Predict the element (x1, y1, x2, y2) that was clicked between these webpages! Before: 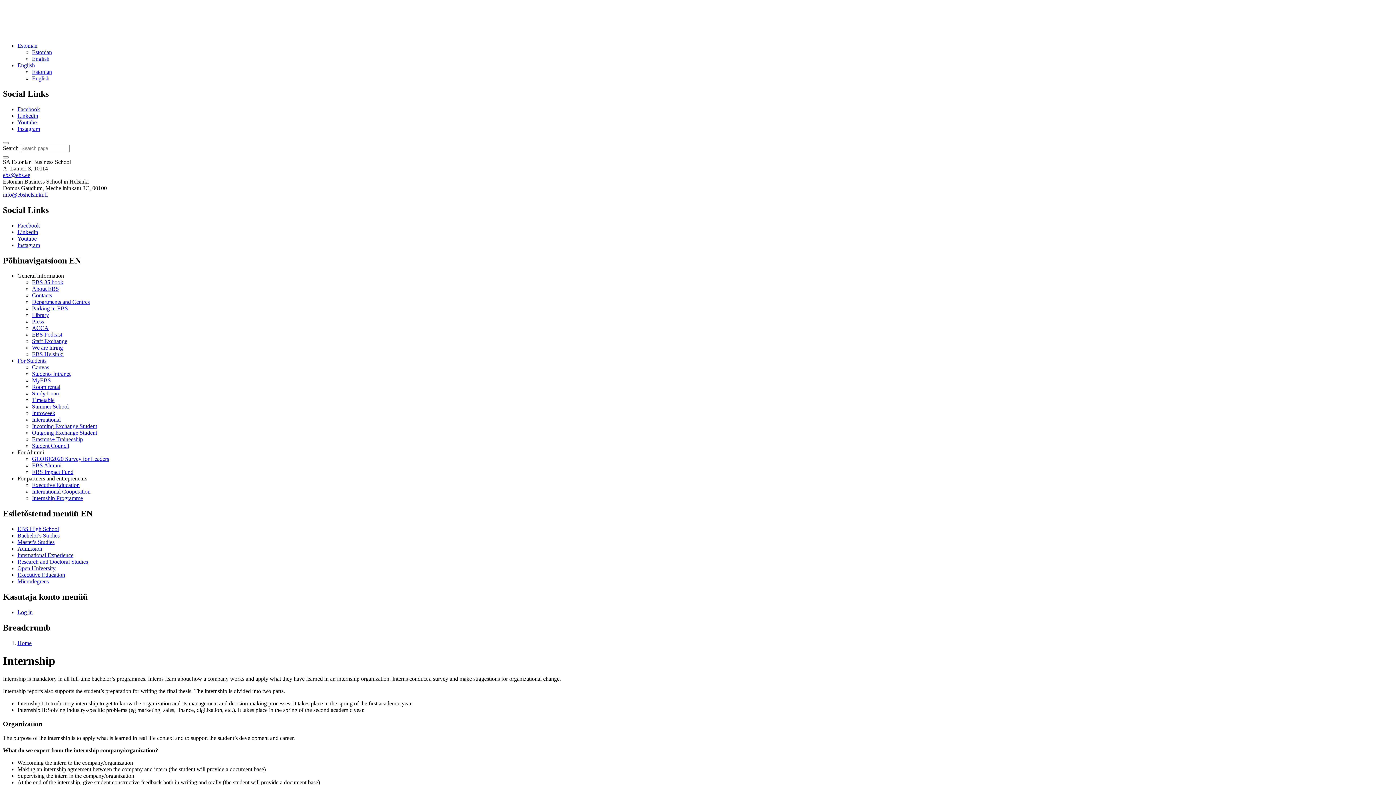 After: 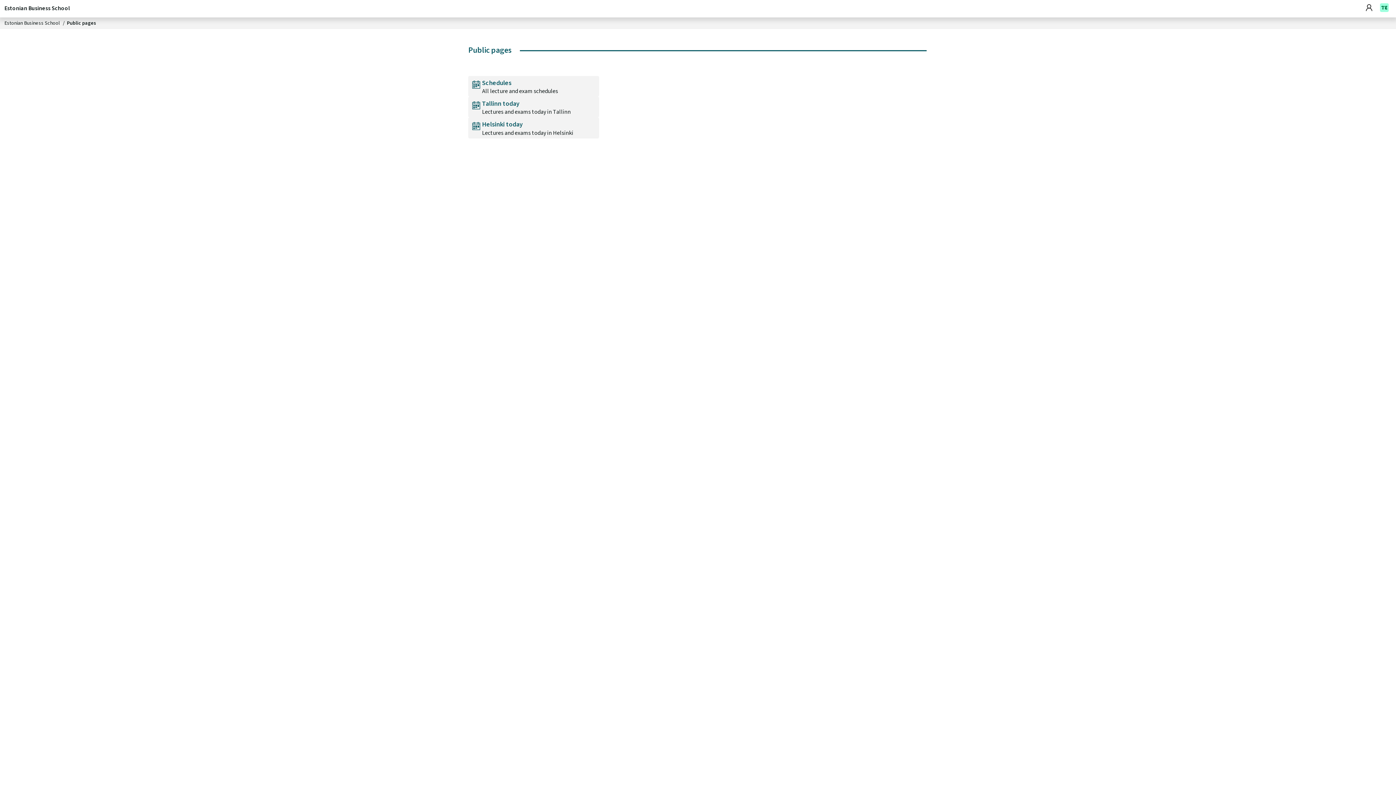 Action: bbox: (32, 397, 54, 403) label: Timetable